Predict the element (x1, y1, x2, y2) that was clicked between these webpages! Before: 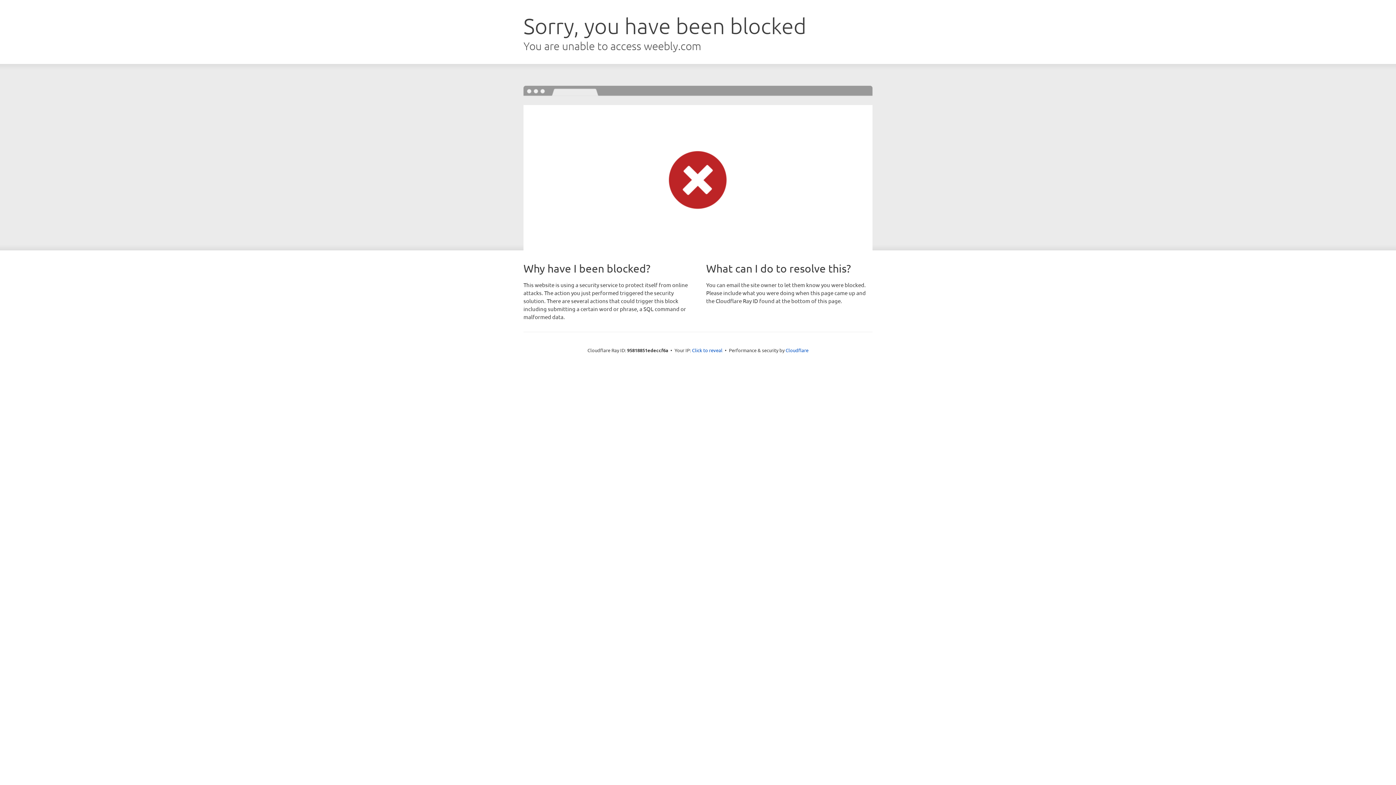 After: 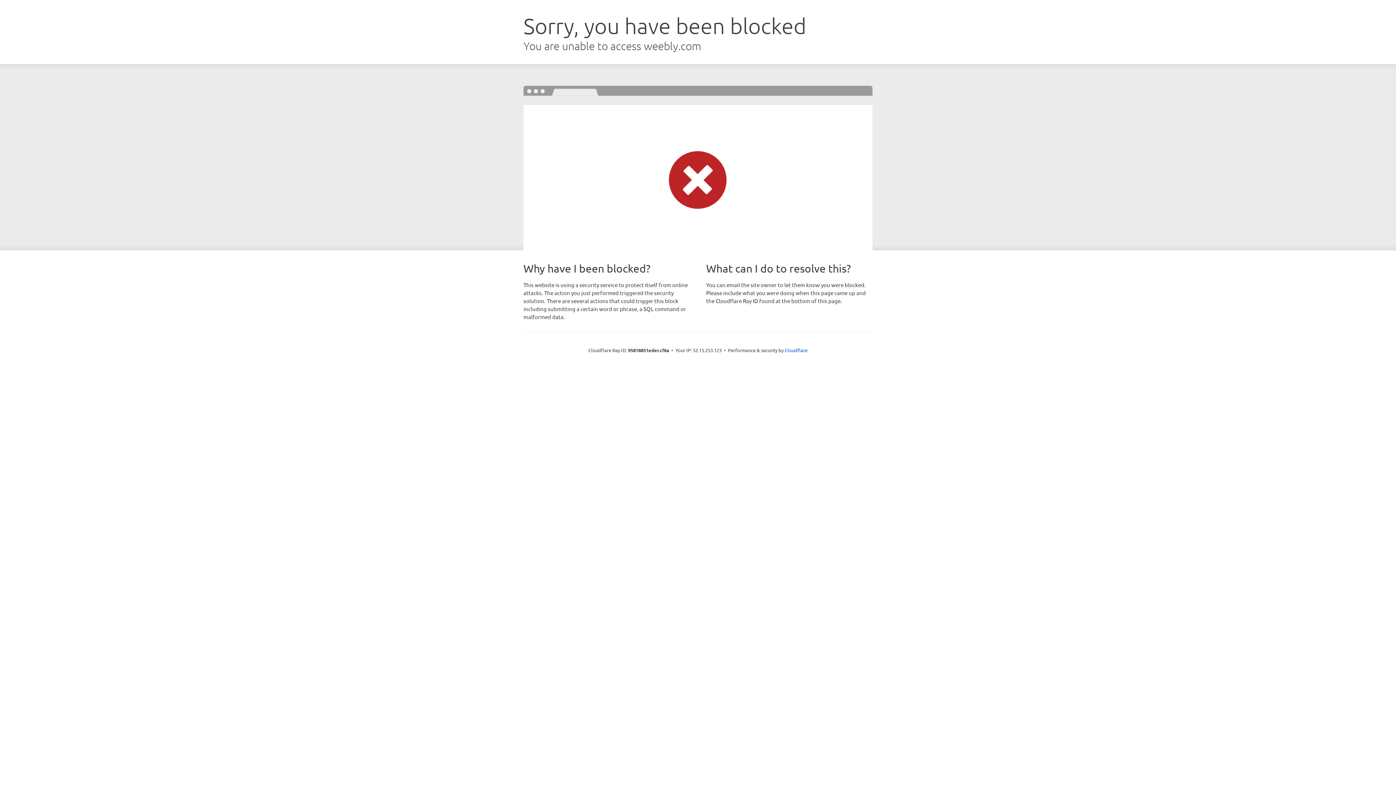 Action: bbox: (692, 346, 722, 353) label: Click to reveal